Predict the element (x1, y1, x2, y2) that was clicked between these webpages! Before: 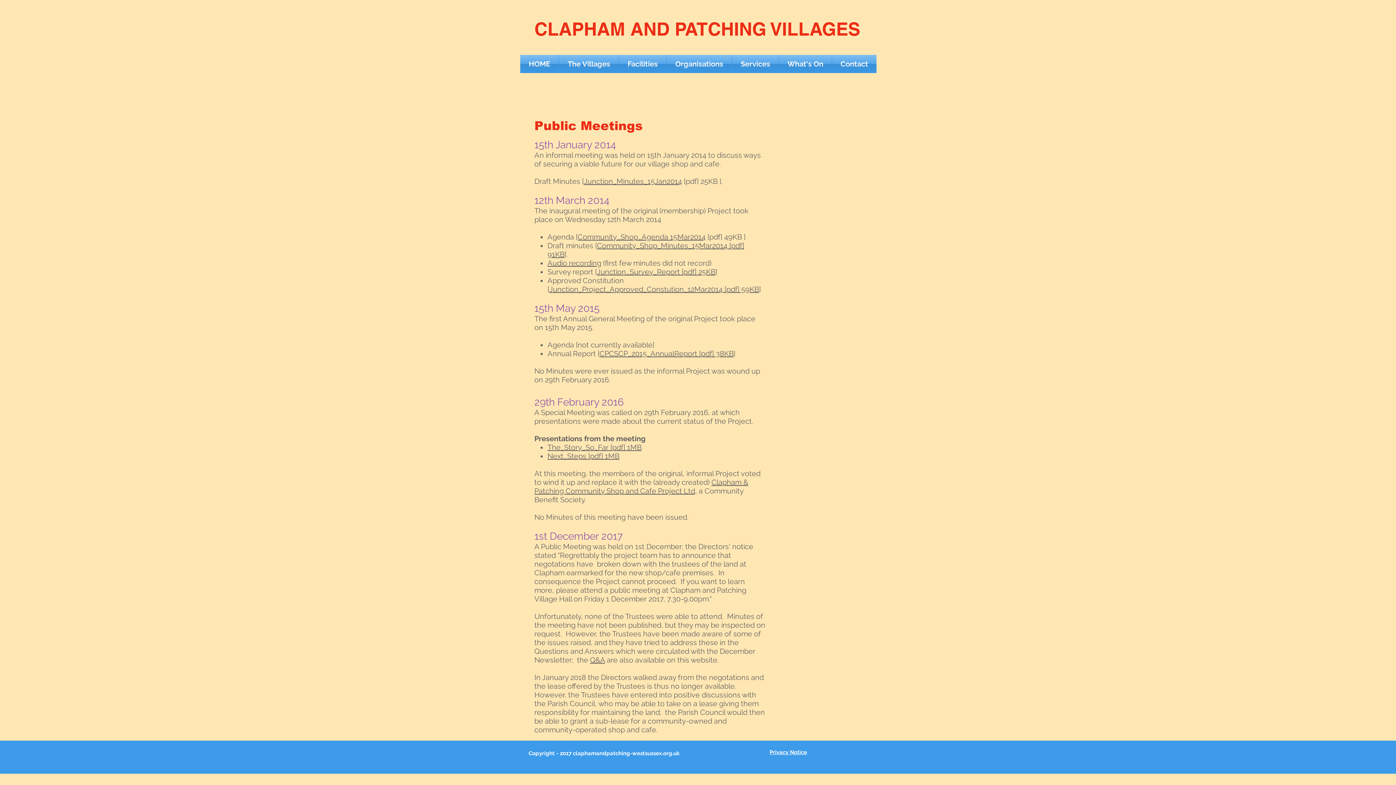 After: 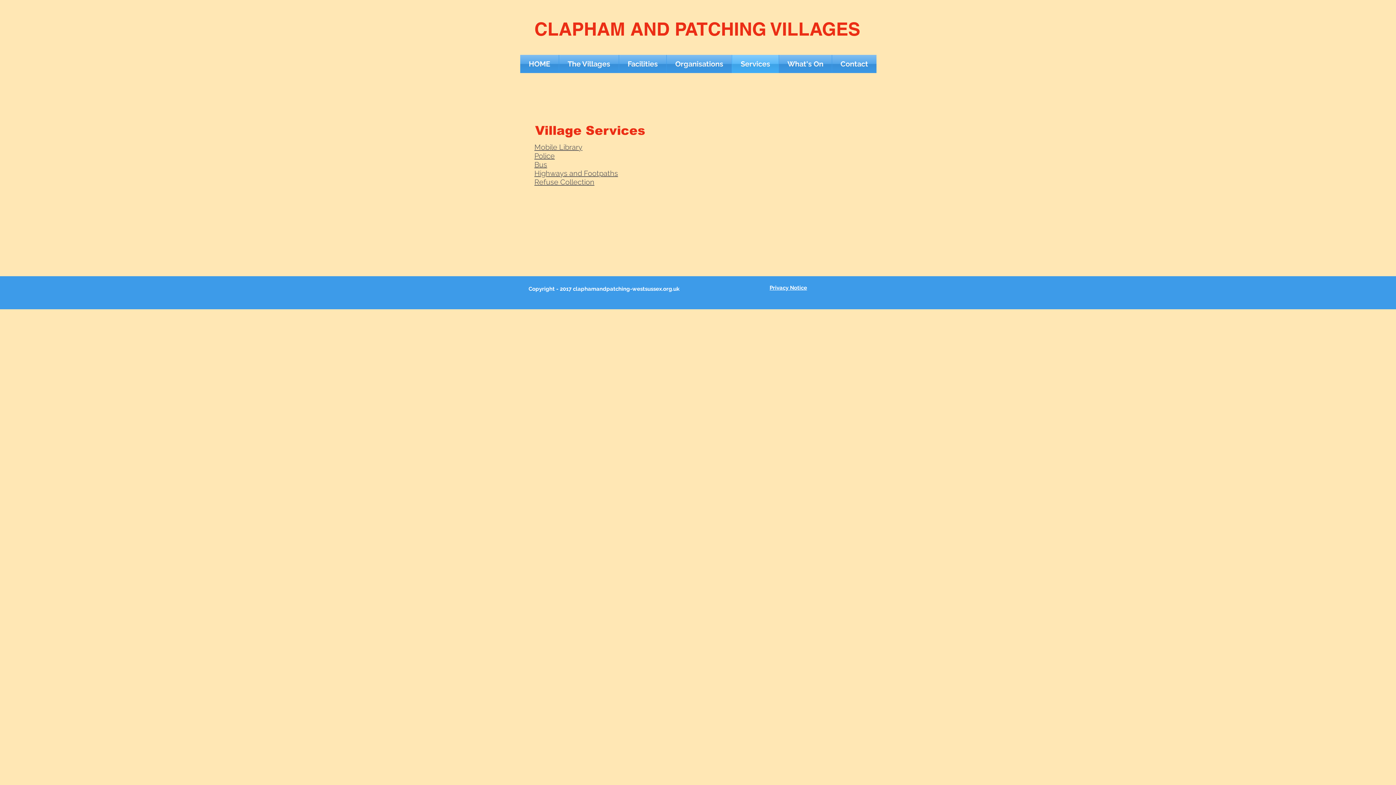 Action: label: Services bbox: (732, 54, 778, 73)